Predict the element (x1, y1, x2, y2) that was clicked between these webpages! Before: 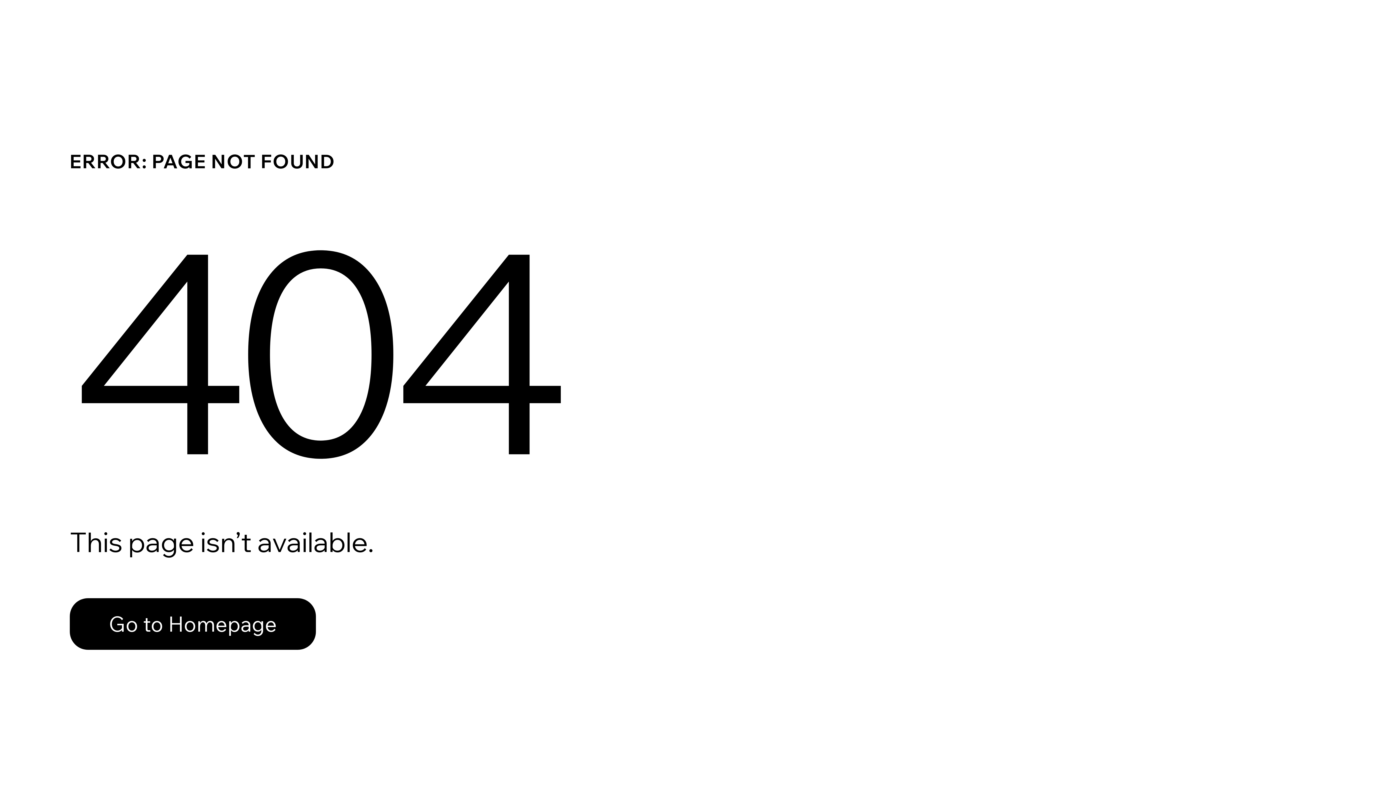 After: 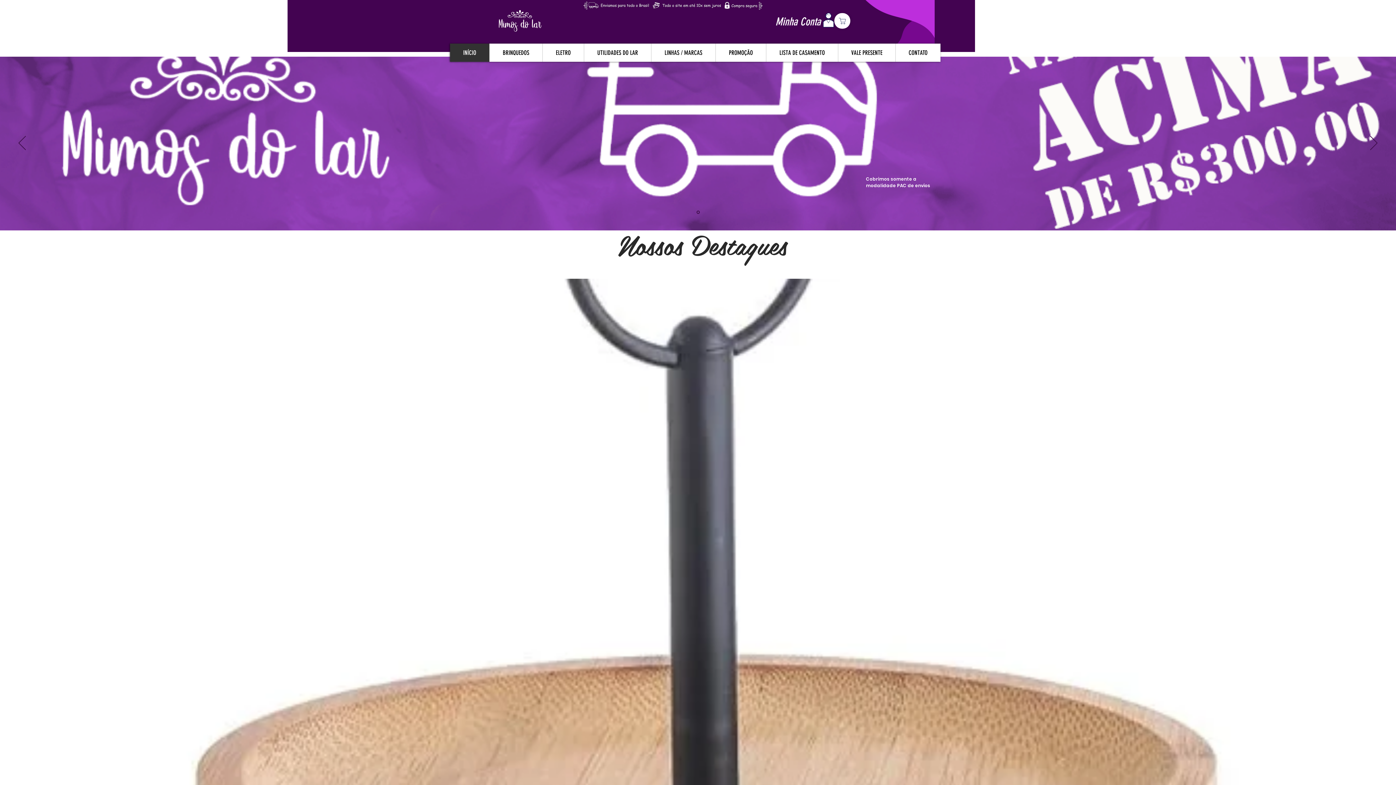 Action: label: Go to Homepage bbox: (69, 582, 768, 659)